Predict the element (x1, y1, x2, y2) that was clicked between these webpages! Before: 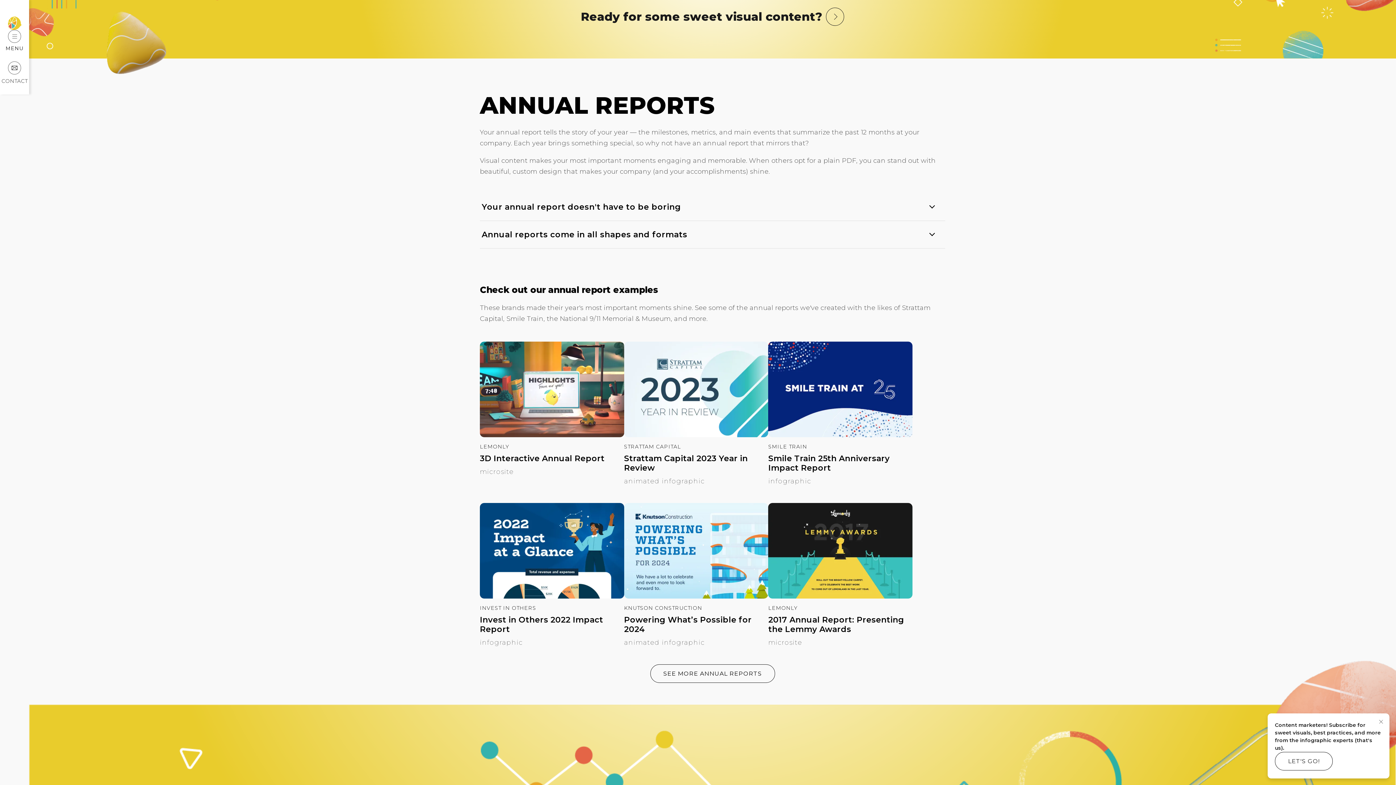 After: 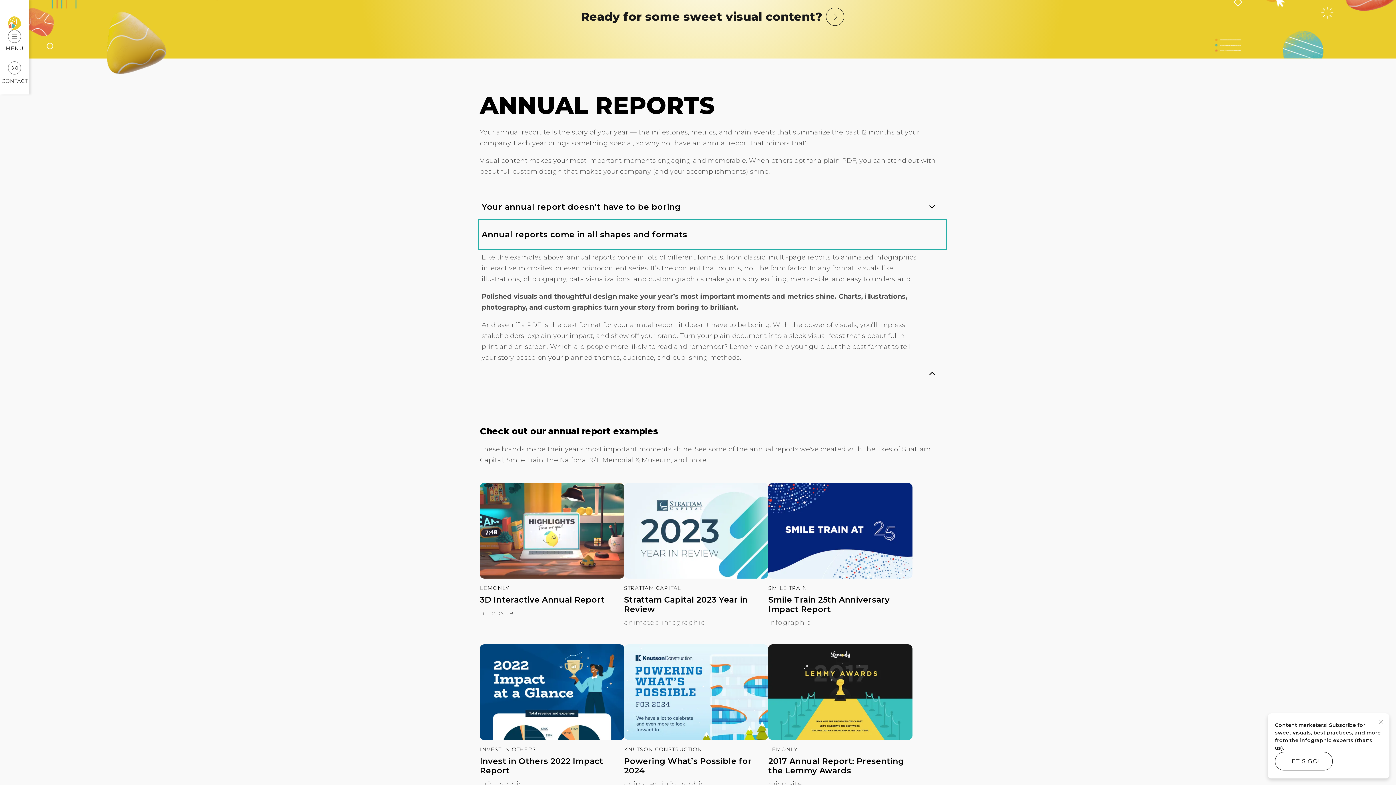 Action: label: Annual reports come in all shapes and formats: Learn More bbox: (480, 221, 945, 248)